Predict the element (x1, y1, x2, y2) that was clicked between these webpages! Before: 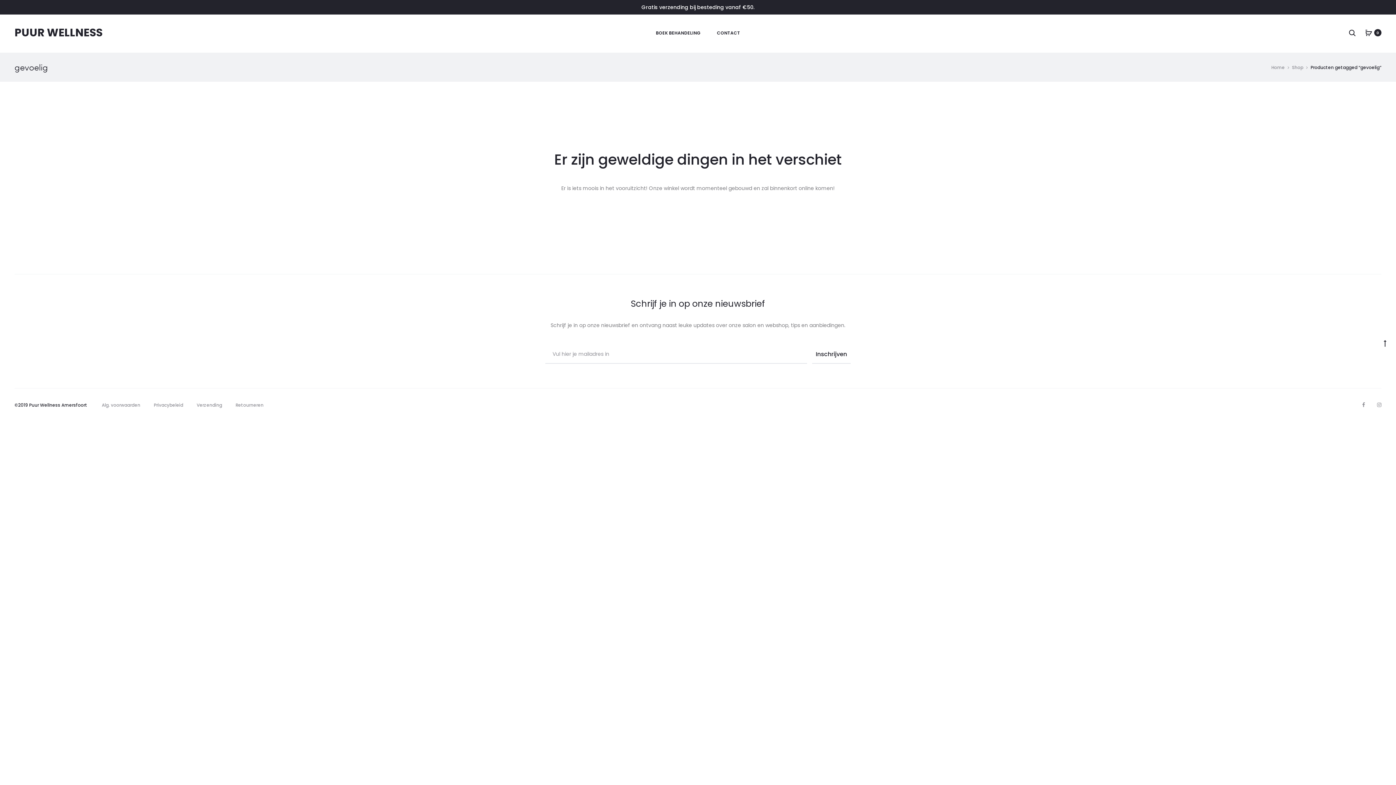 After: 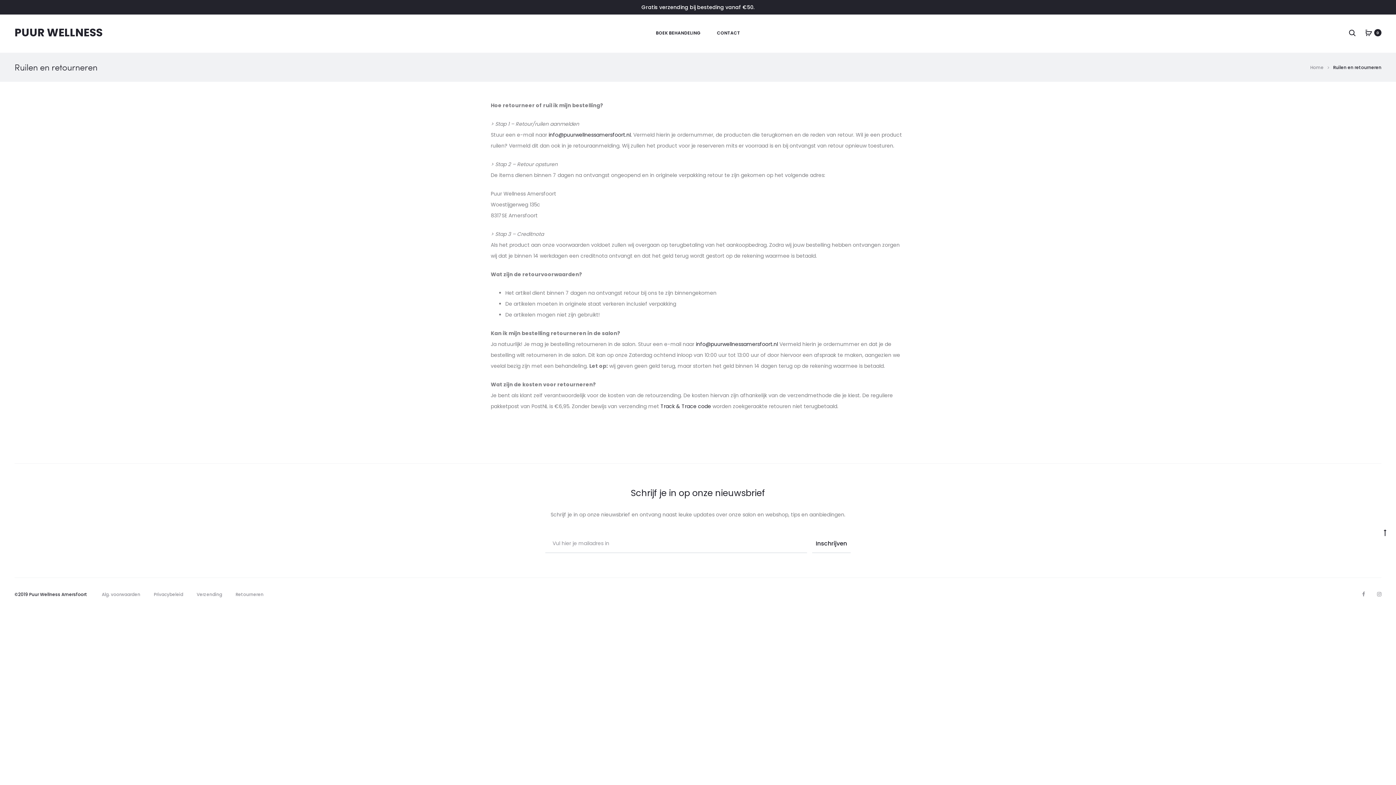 Action: bbox: (235, 402, 263, 408) label: Retourneren